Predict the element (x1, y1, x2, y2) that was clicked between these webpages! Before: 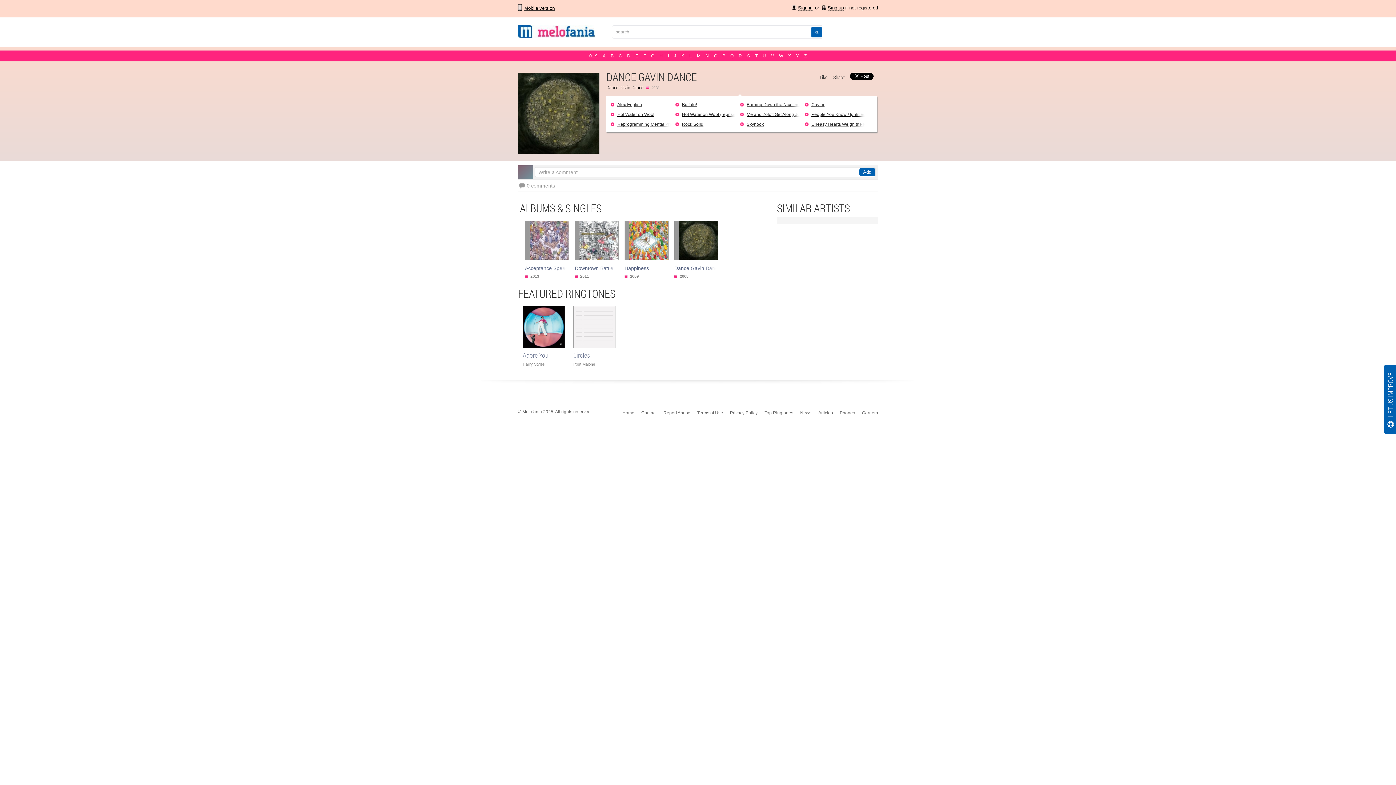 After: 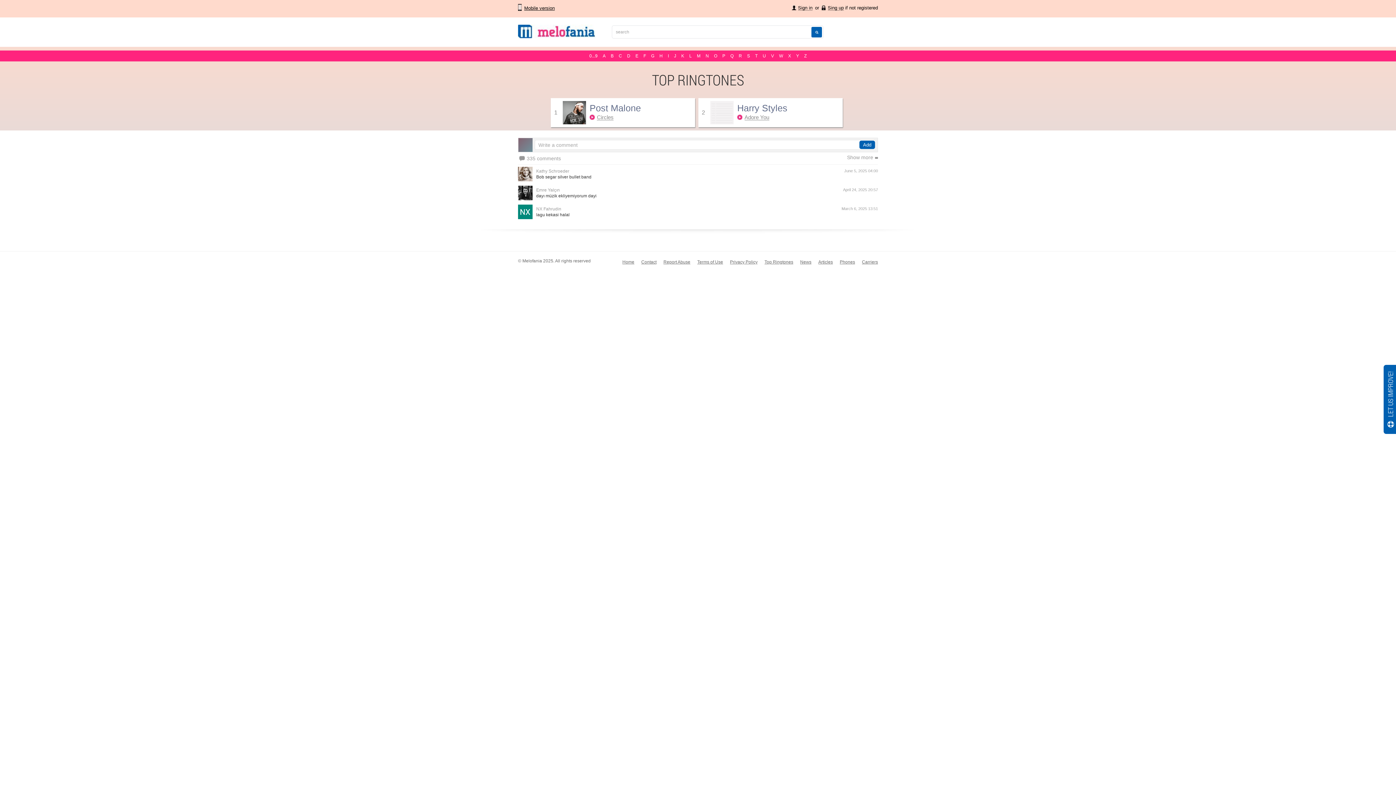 Action: bbox: (764, 410, 793, 415) label: Top Ringtones